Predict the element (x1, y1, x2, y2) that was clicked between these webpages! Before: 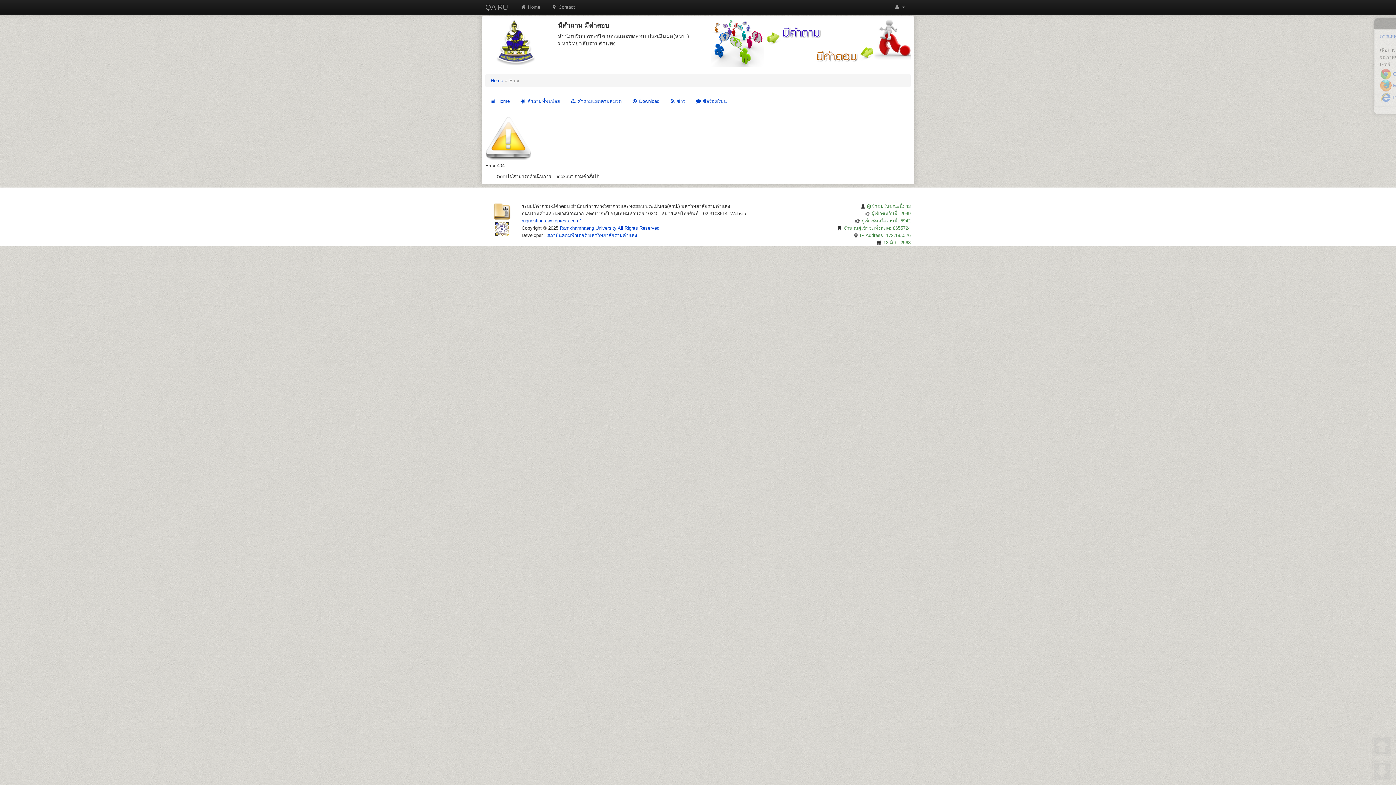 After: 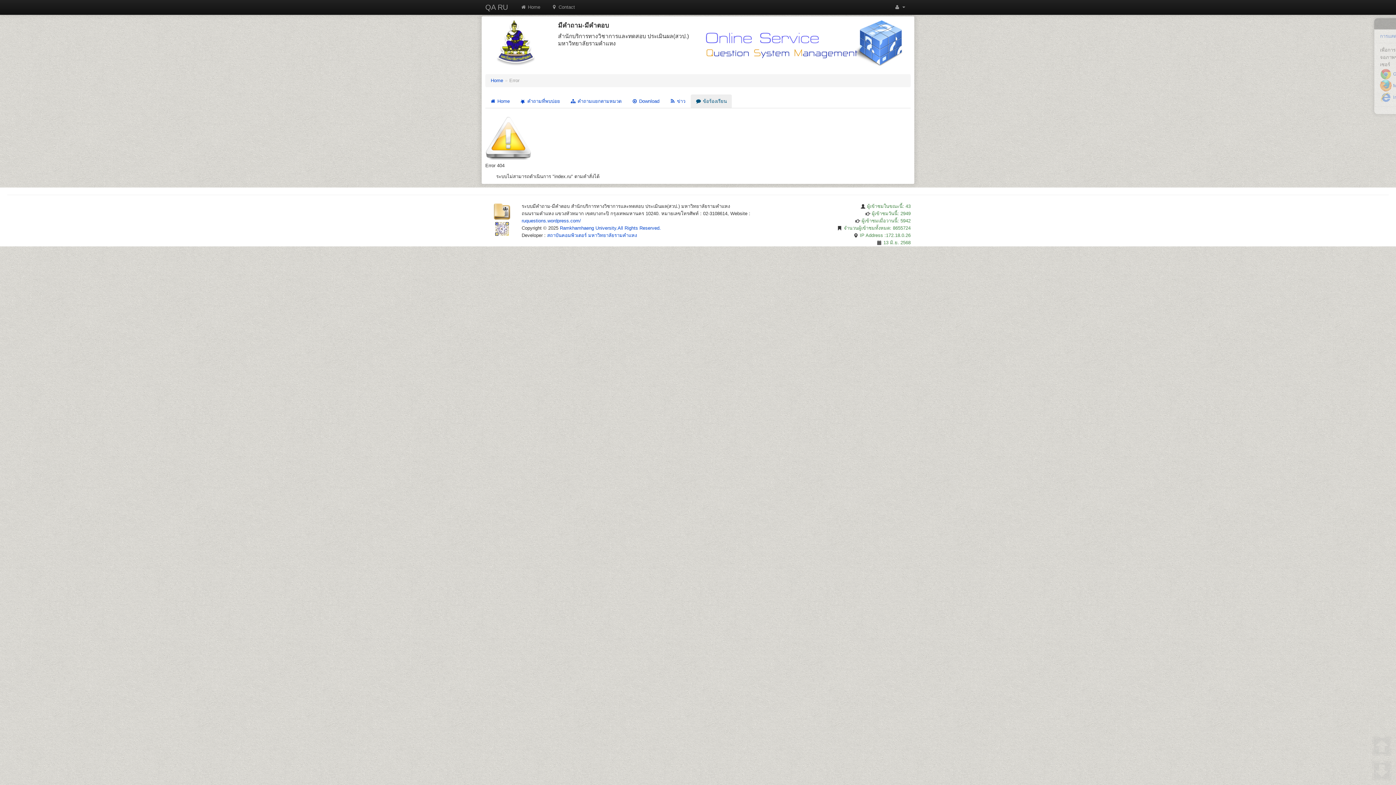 Action: label:  ข้อร้องเรียน bbox: (691, 94, 731, 108)